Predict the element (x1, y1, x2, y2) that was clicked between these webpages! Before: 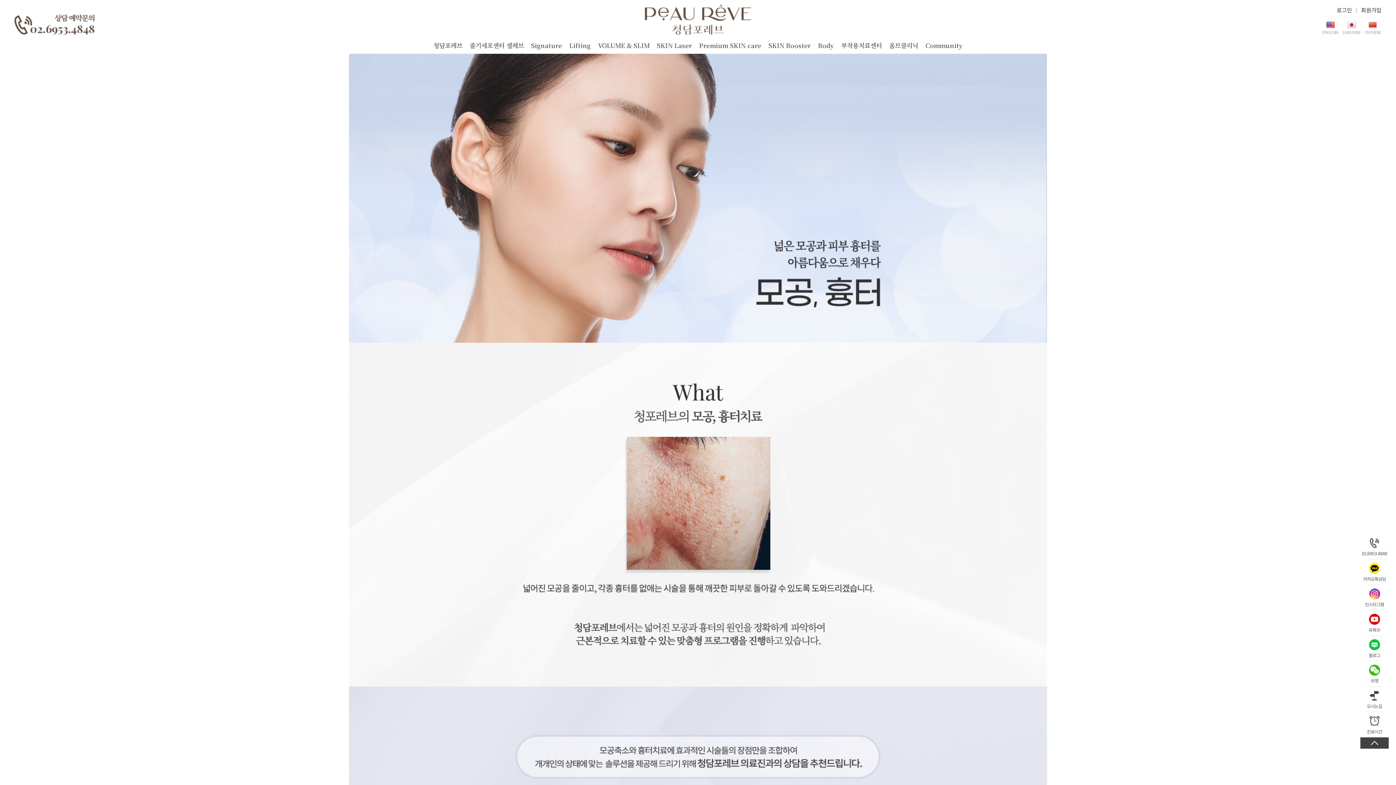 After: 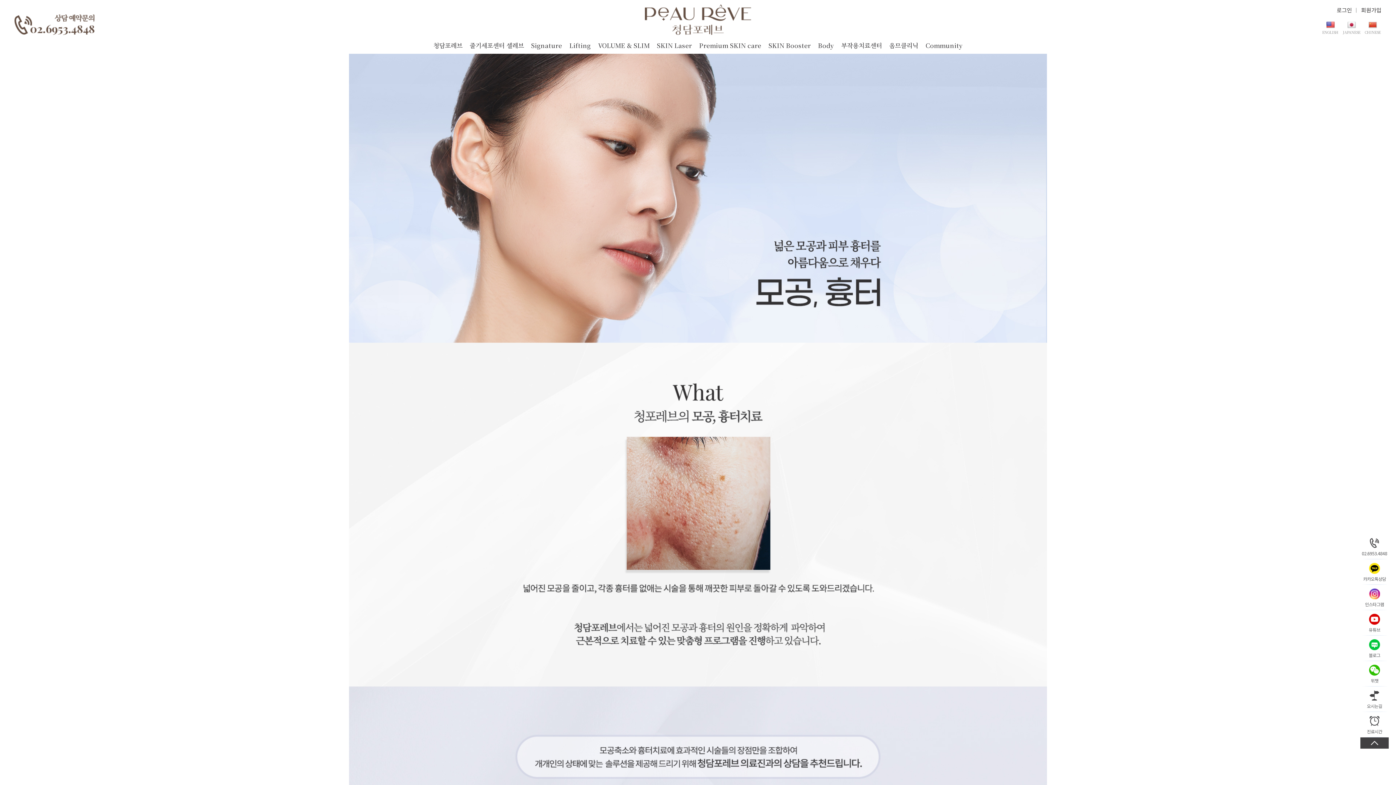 Action: label: 인스타그램 bbox: (1360, 585, 1389, 610)